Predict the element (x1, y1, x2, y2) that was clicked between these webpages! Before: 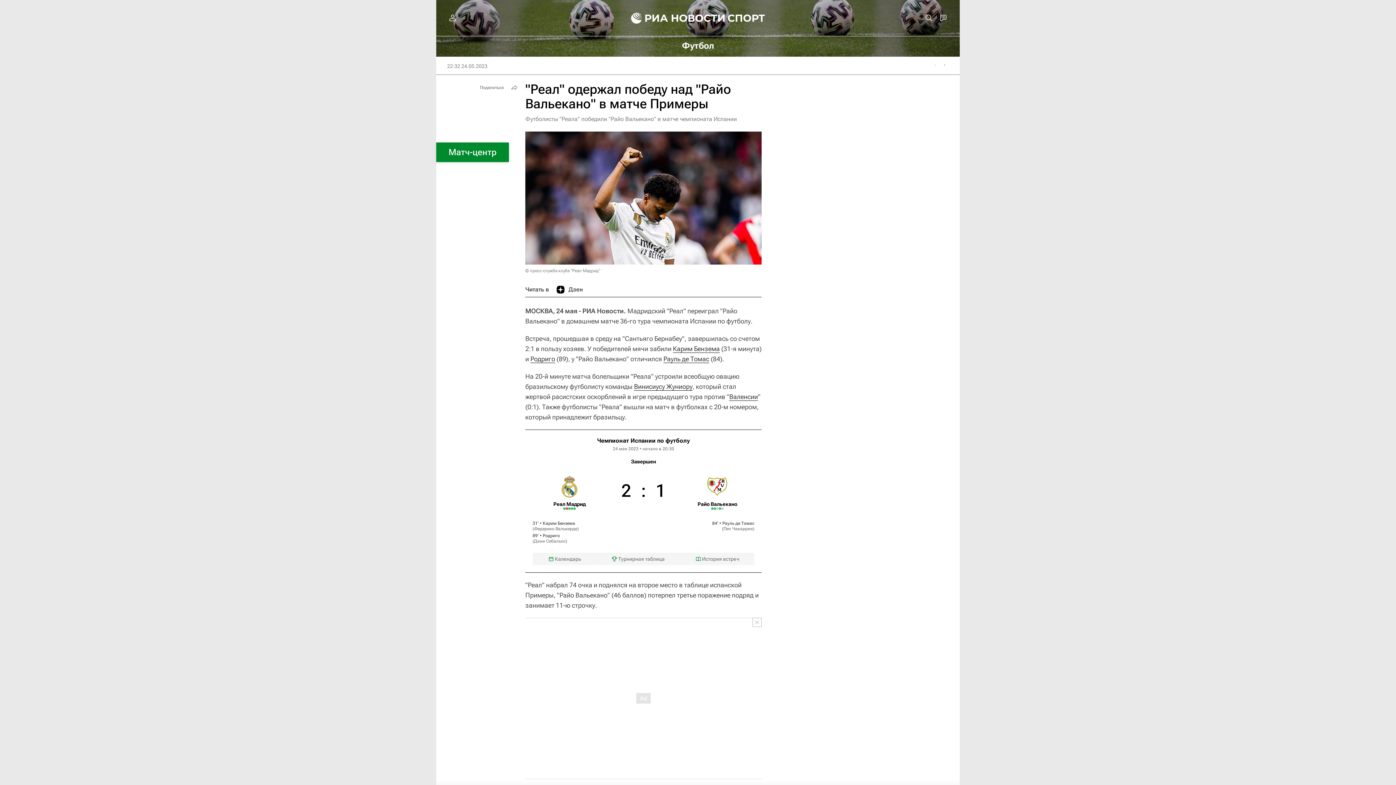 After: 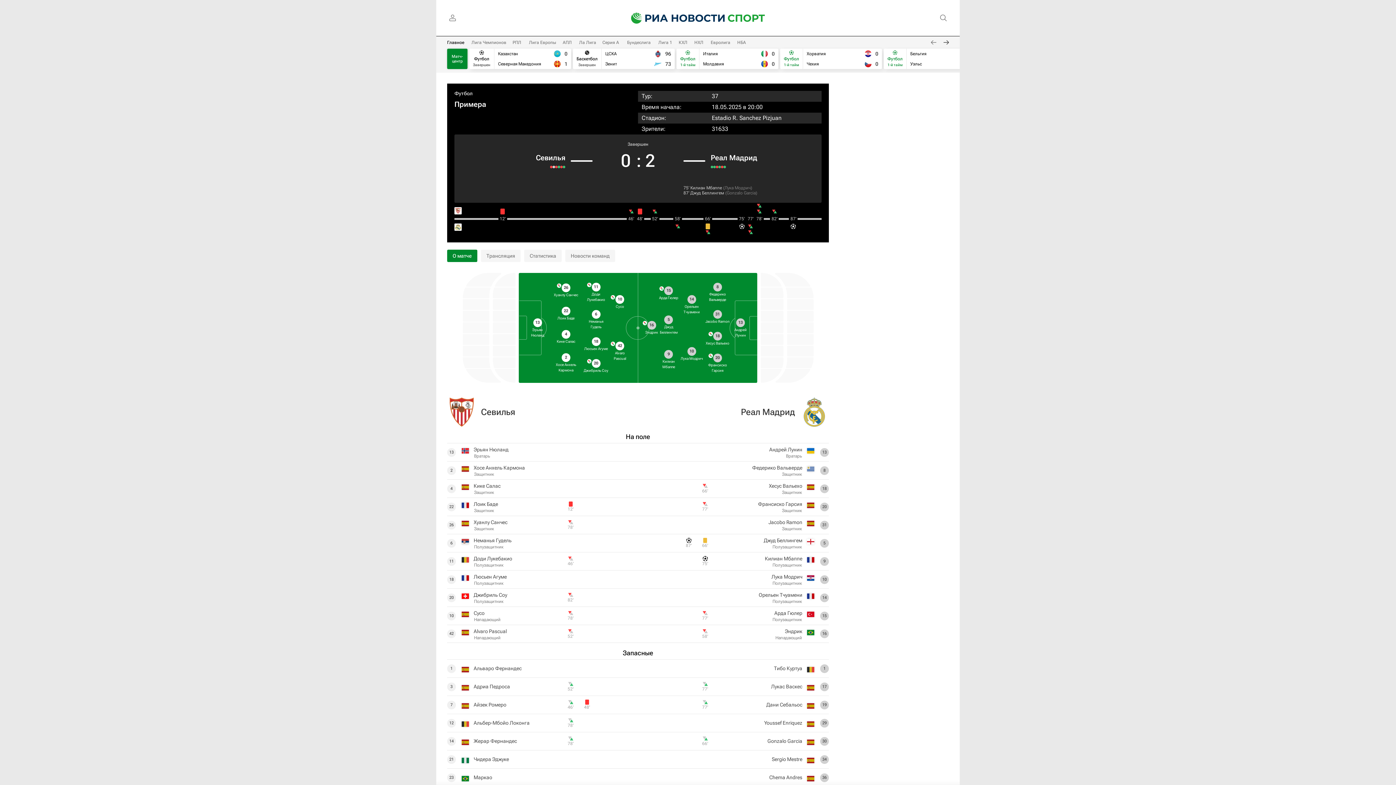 Action: bbox: (570, 507, 573, 510)